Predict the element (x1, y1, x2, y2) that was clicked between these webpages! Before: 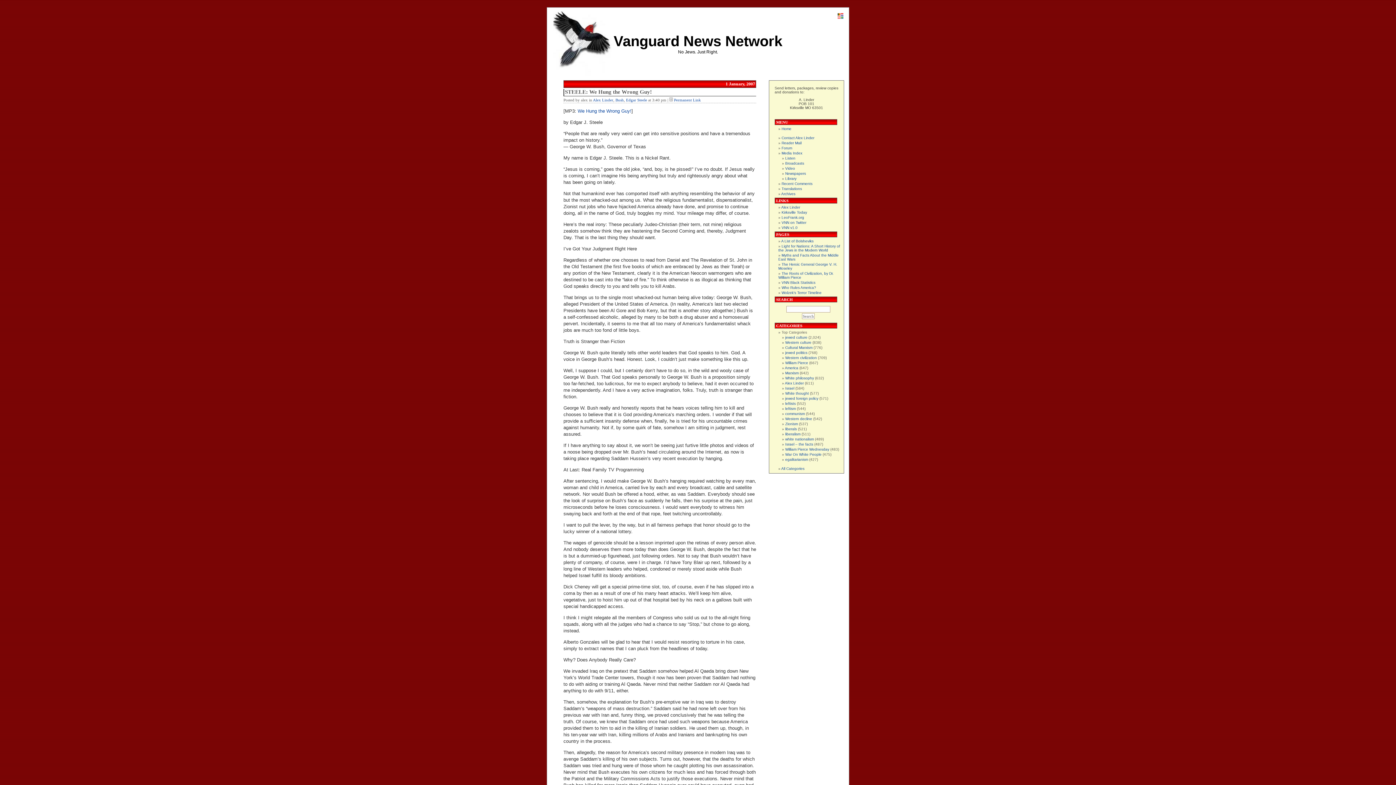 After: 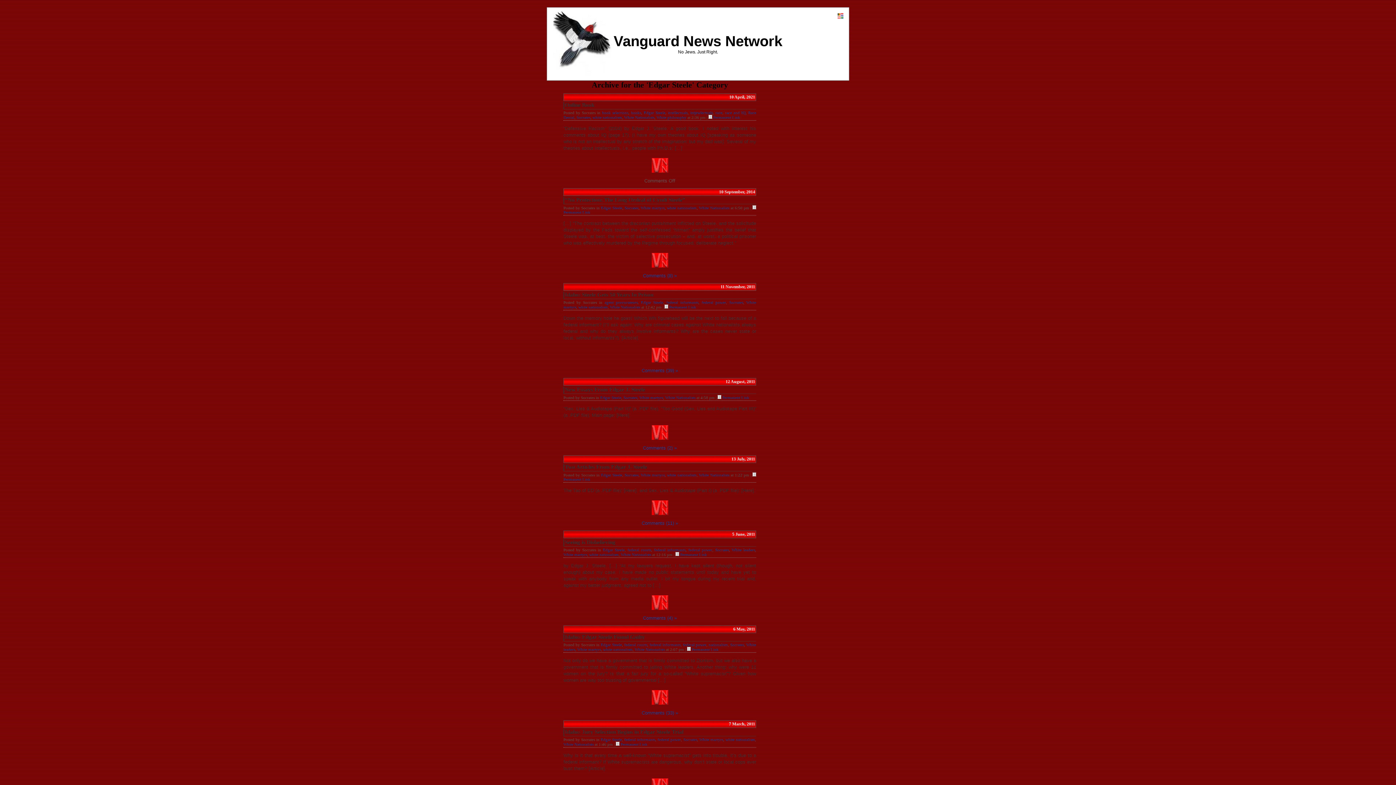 Action: bbox: (626, 97, 647, 102) label: Edgar Steele